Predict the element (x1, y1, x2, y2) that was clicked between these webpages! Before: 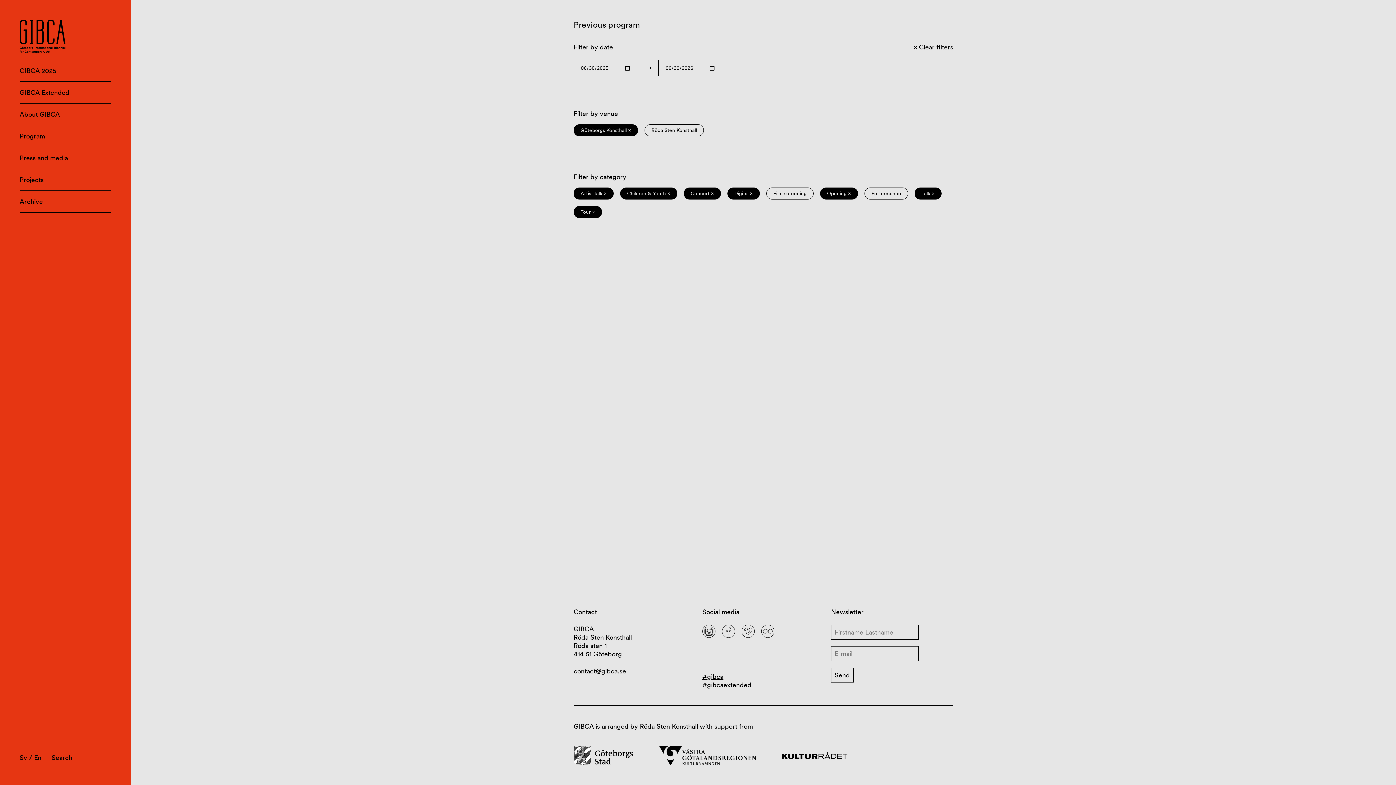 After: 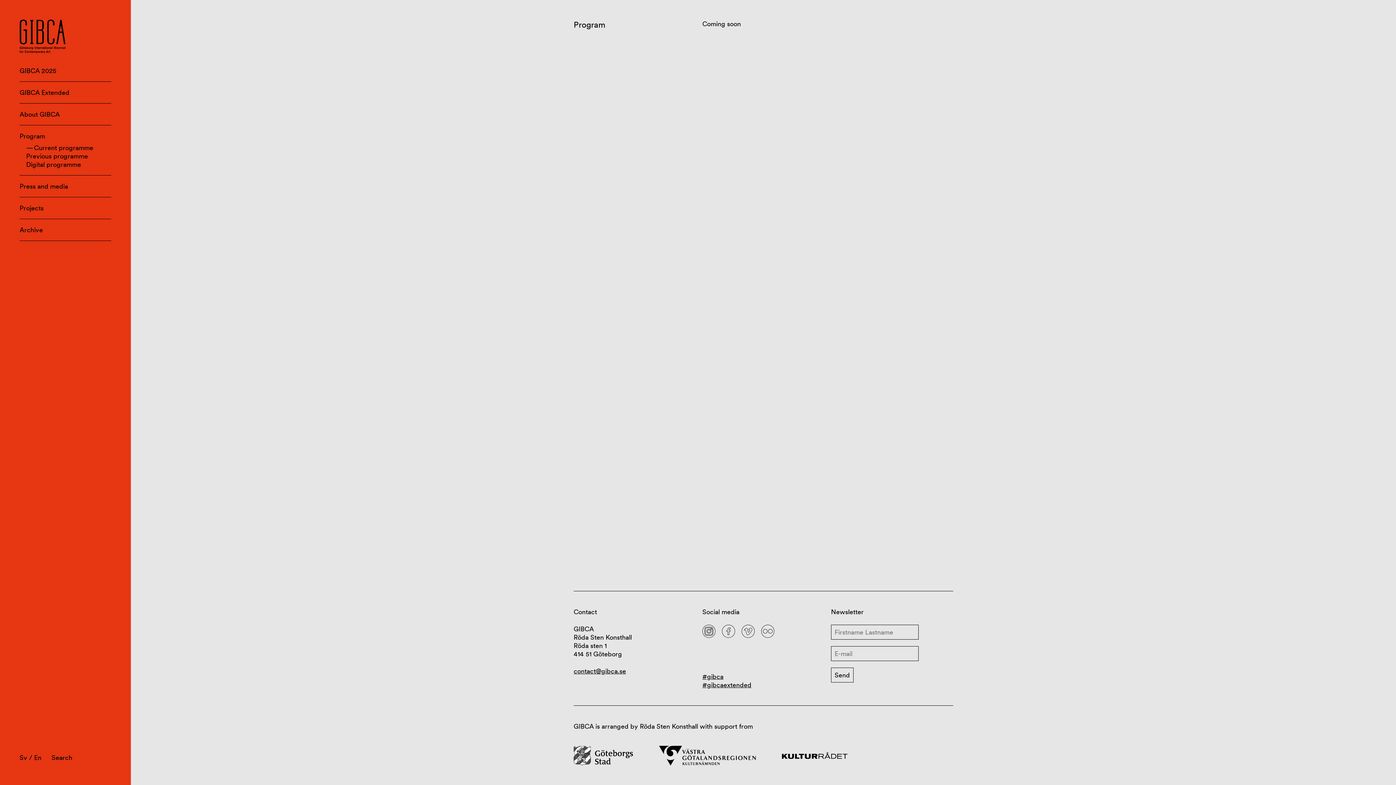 Action: label: Program bbox: (19, 132, 45, 140)